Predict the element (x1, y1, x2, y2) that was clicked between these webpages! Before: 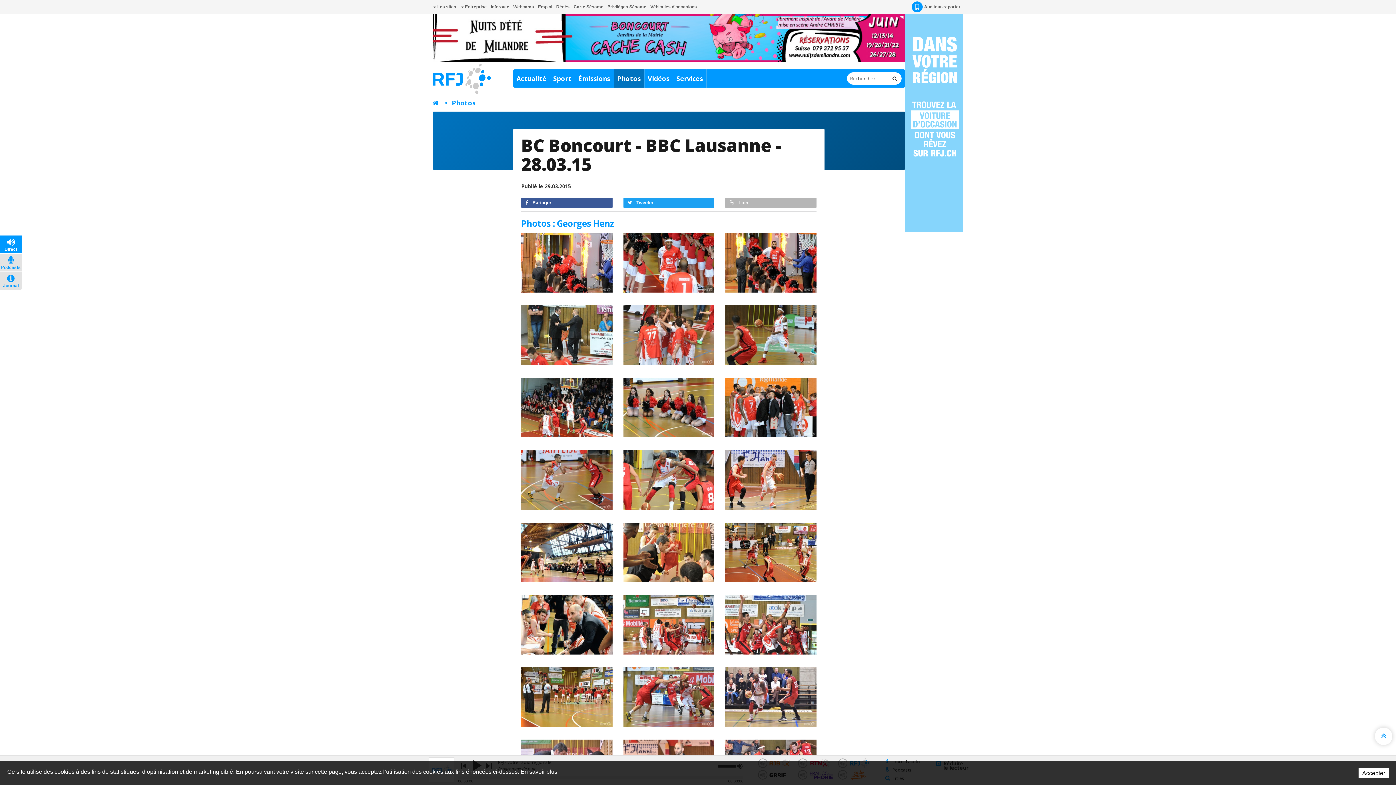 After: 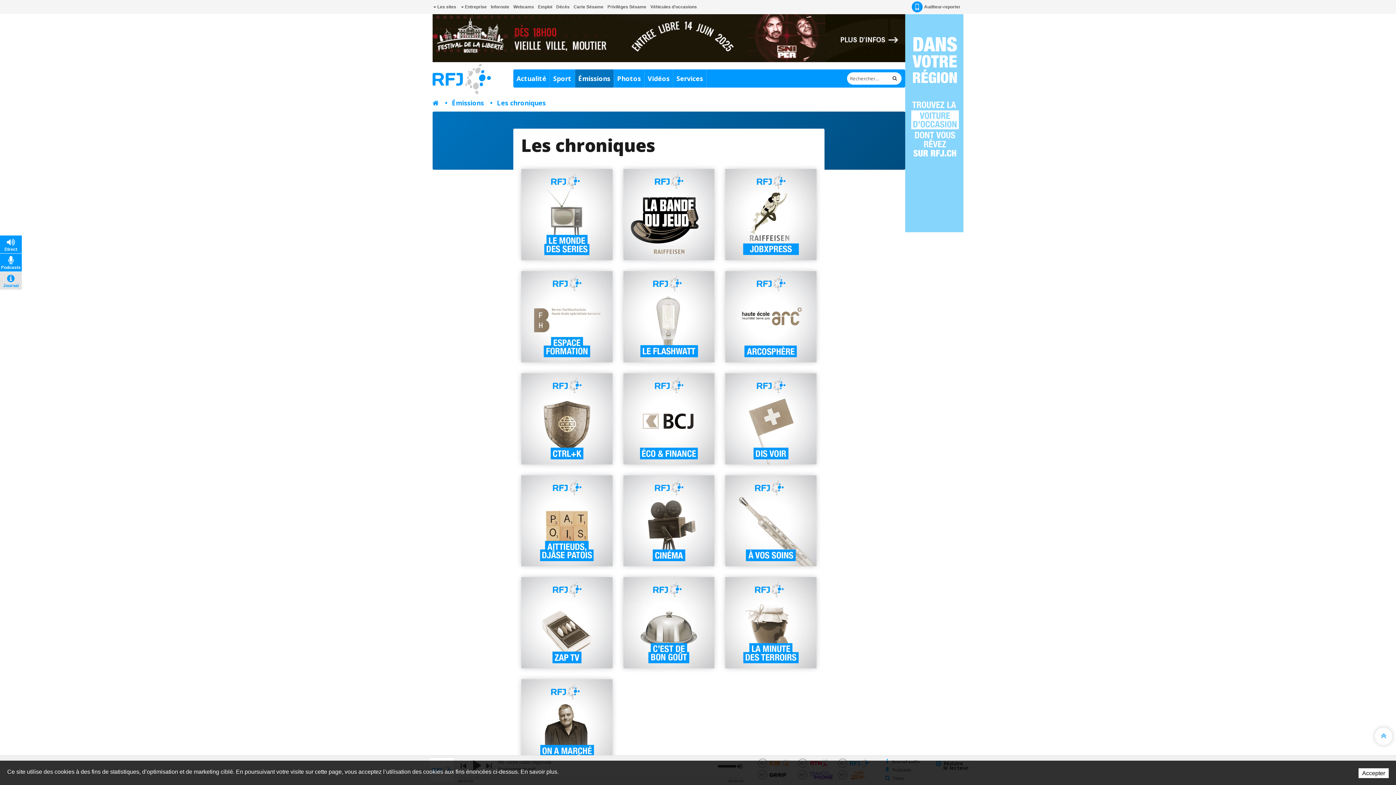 Action: label: Podcasts bbox: (0, 253, 21, 271)